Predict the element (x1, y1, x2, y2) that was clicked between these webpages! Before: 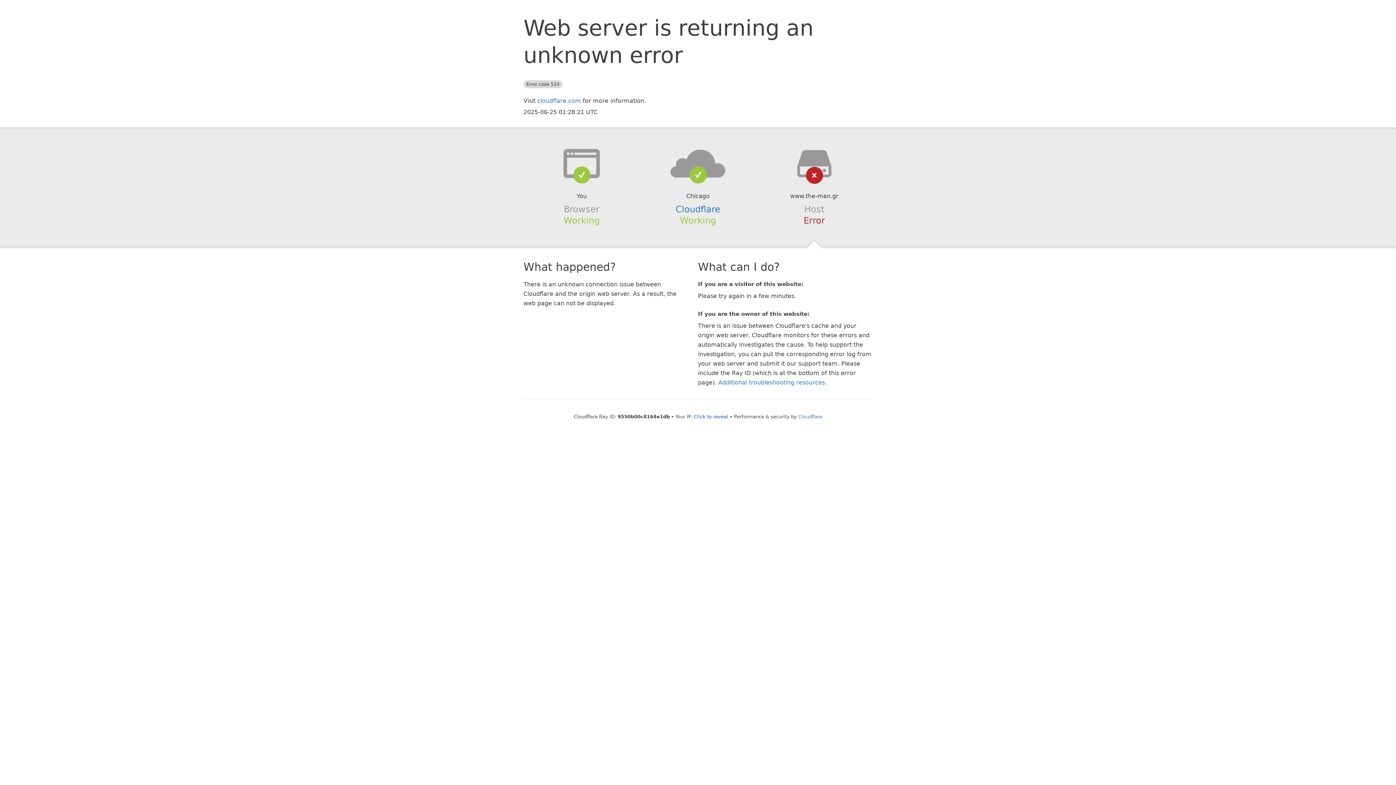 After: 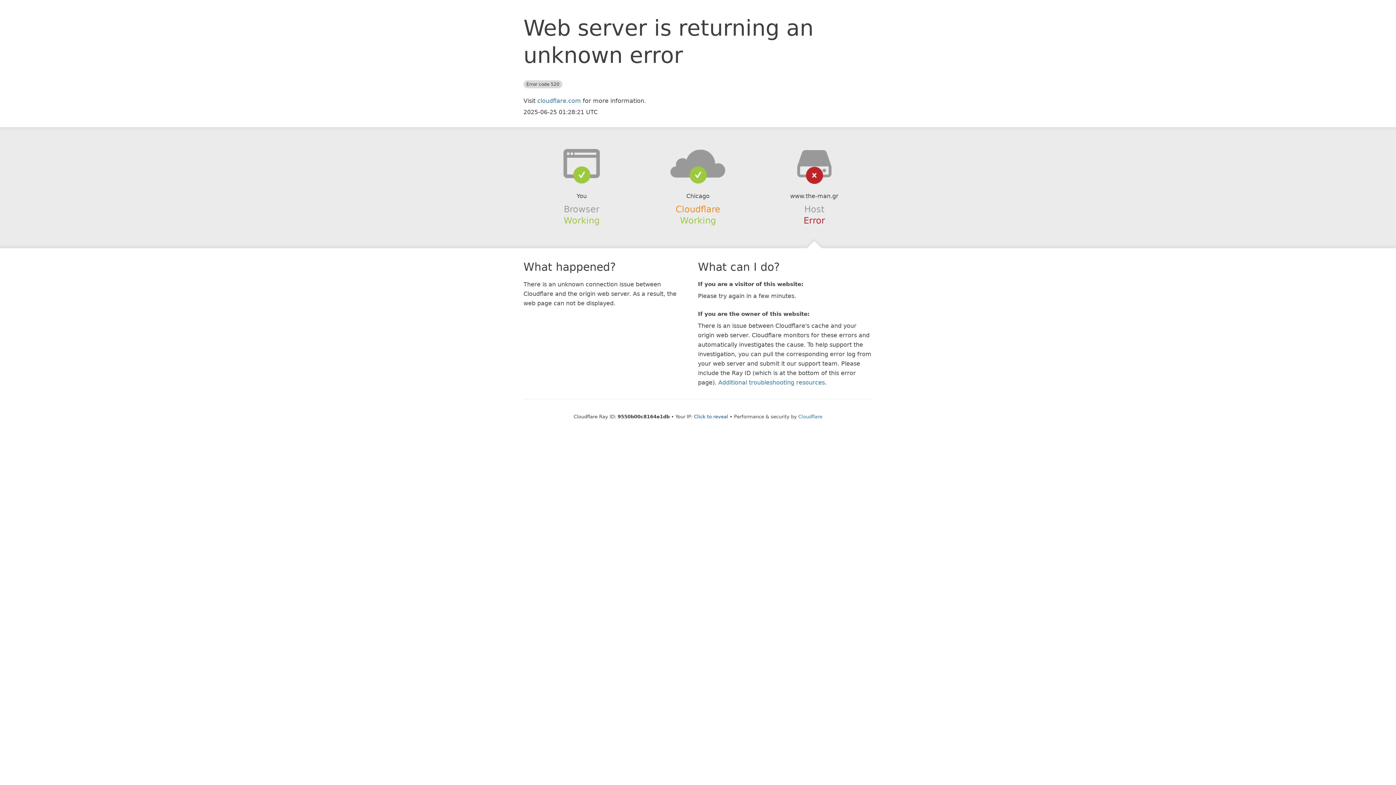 Action: bbox: (675, 204, 720, 214) label: Cloudflare